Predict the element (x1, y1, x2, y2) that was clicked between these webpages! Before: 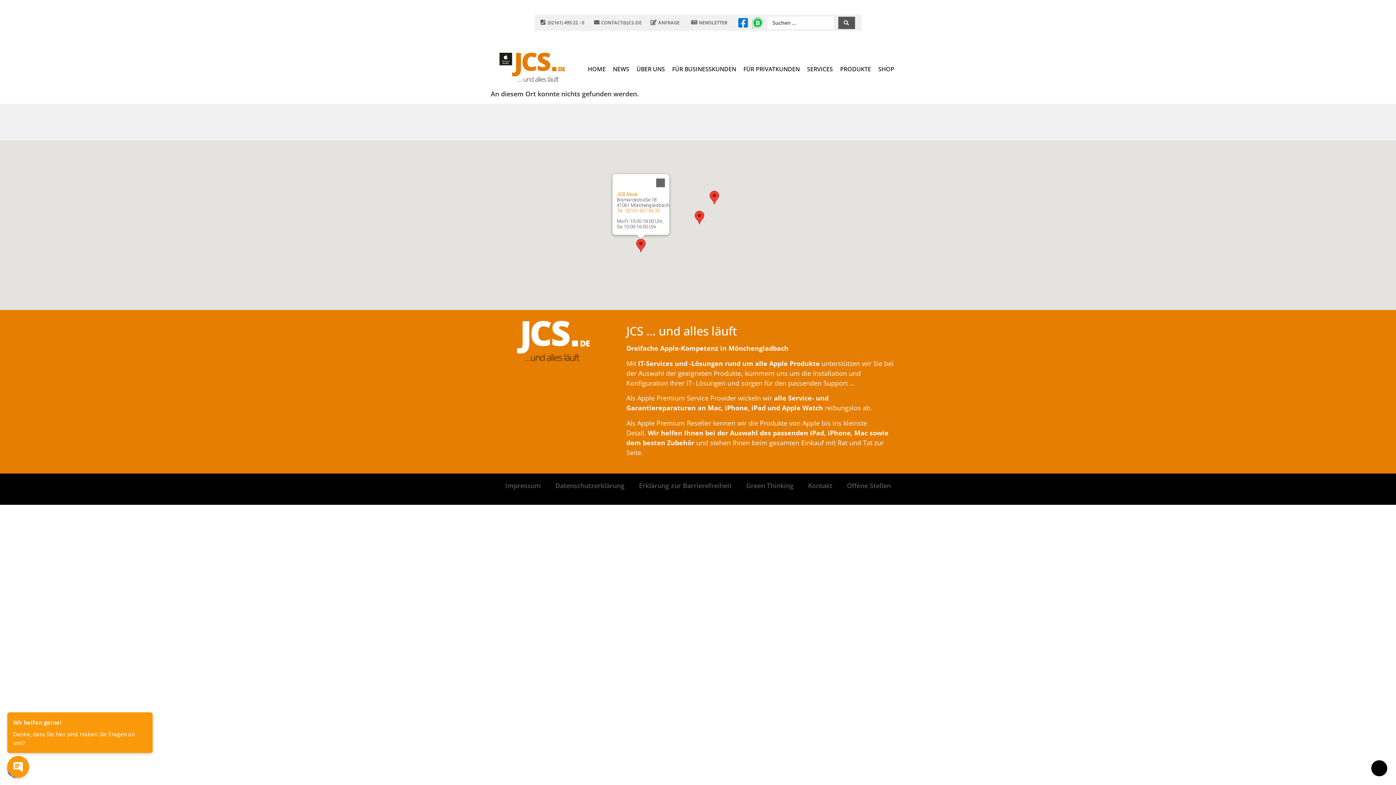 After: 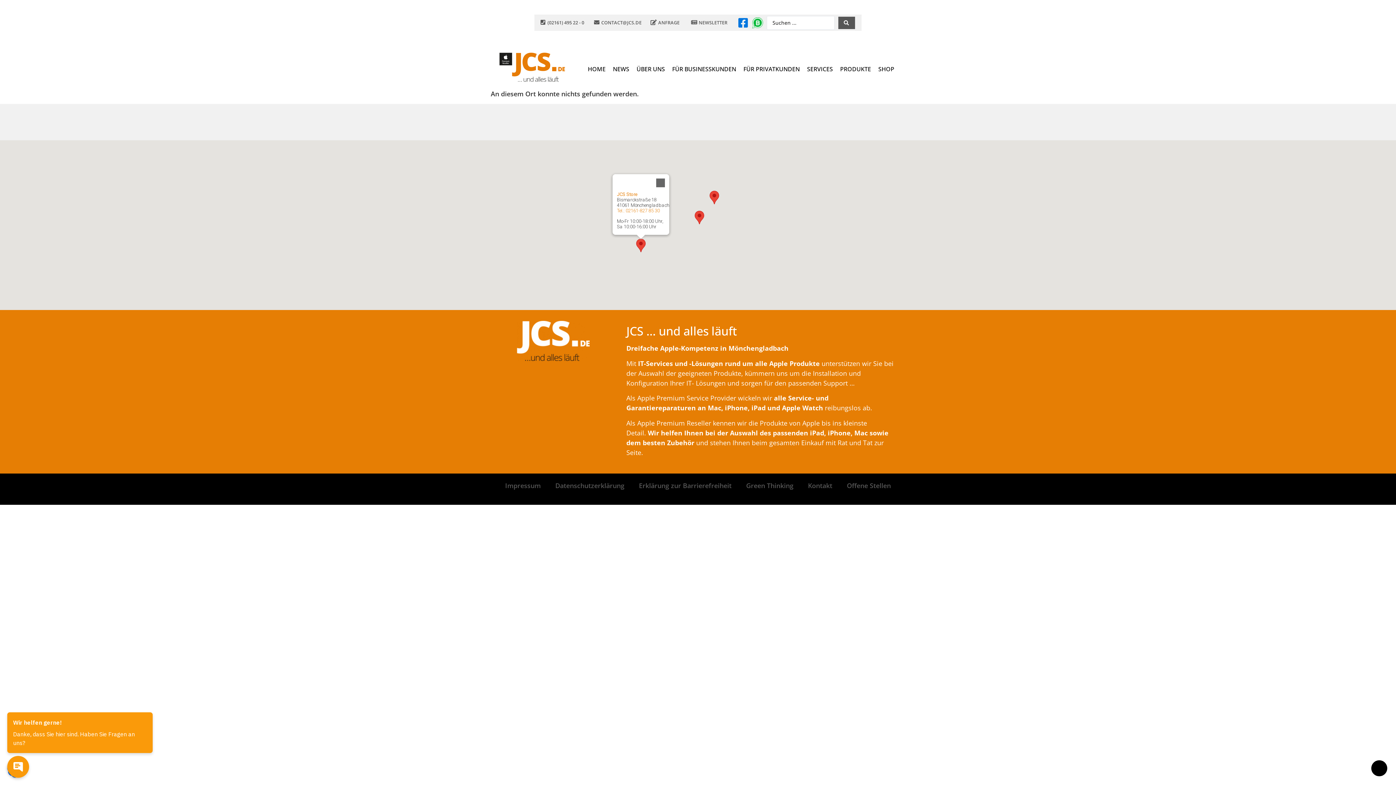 Action: bbox: (547, 19, 584, 25) label: (02161) 495 22 - 0